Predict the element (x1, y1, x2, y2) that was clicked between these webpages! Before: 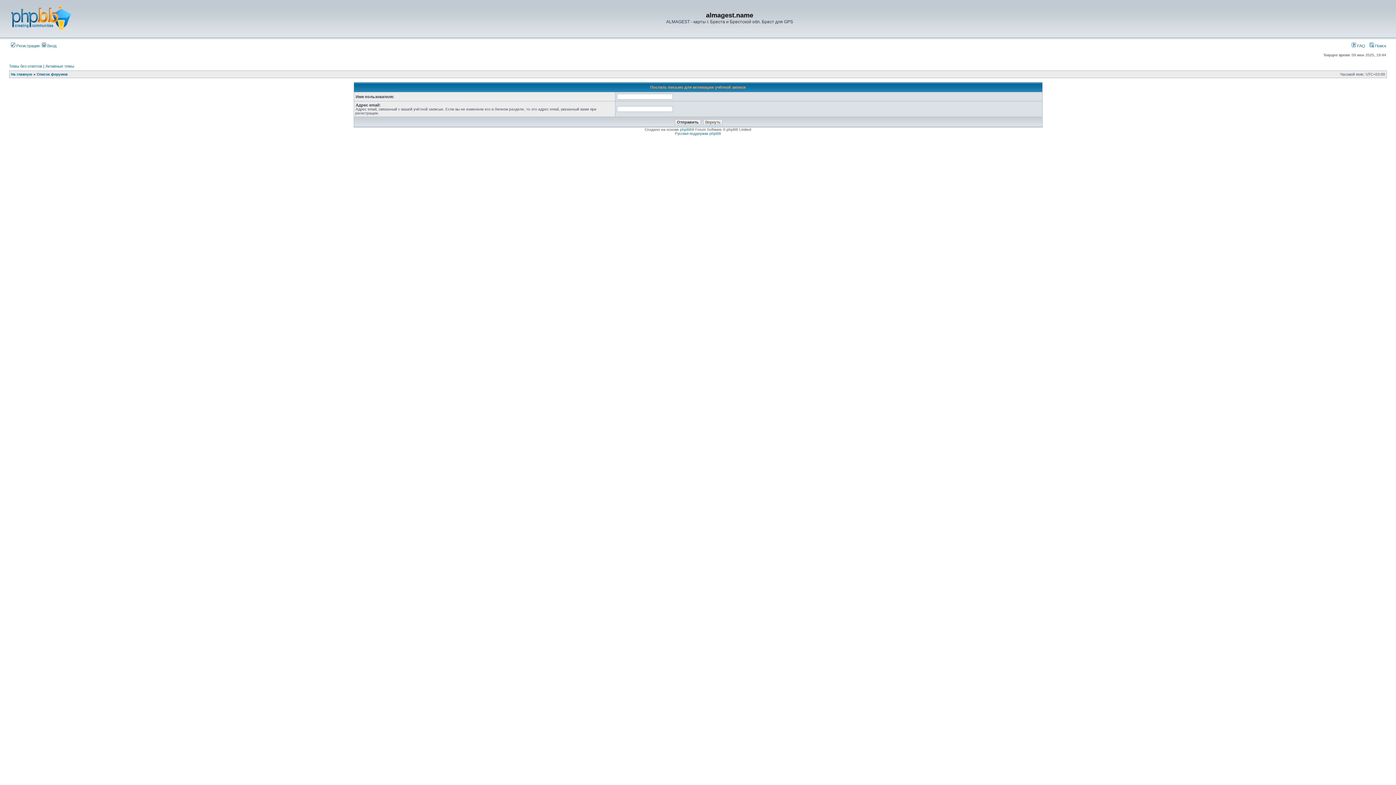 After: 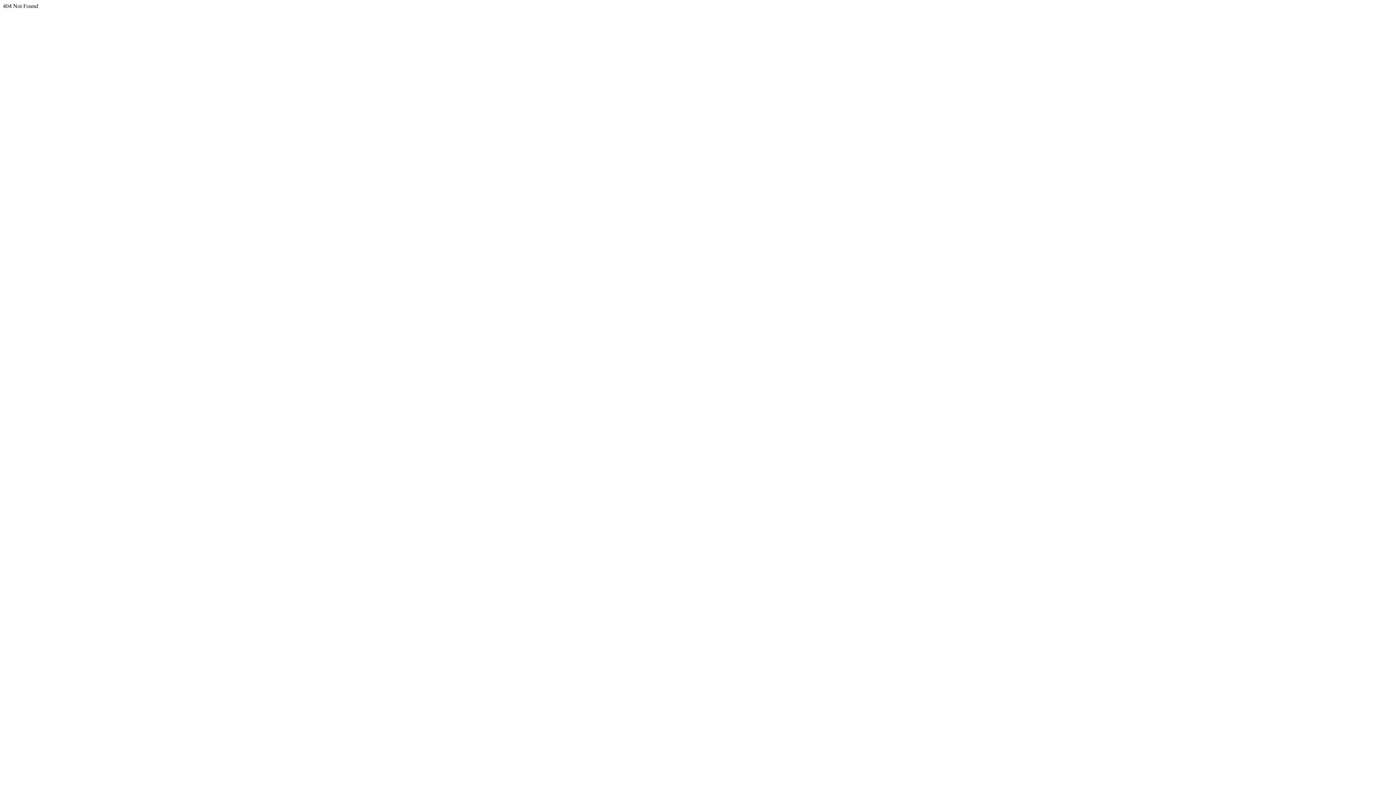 Action: bbox: (36, 72, 67, 76) label: Список форумов